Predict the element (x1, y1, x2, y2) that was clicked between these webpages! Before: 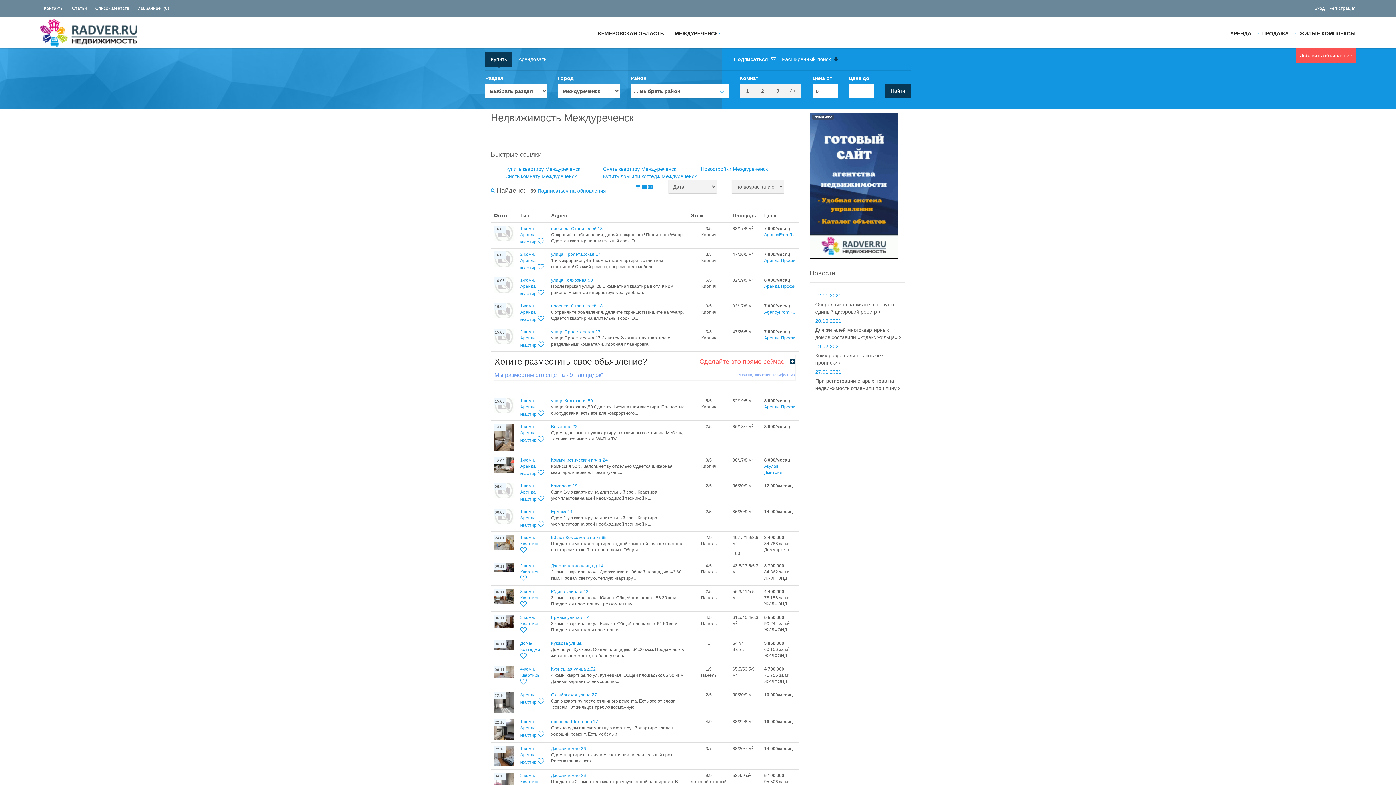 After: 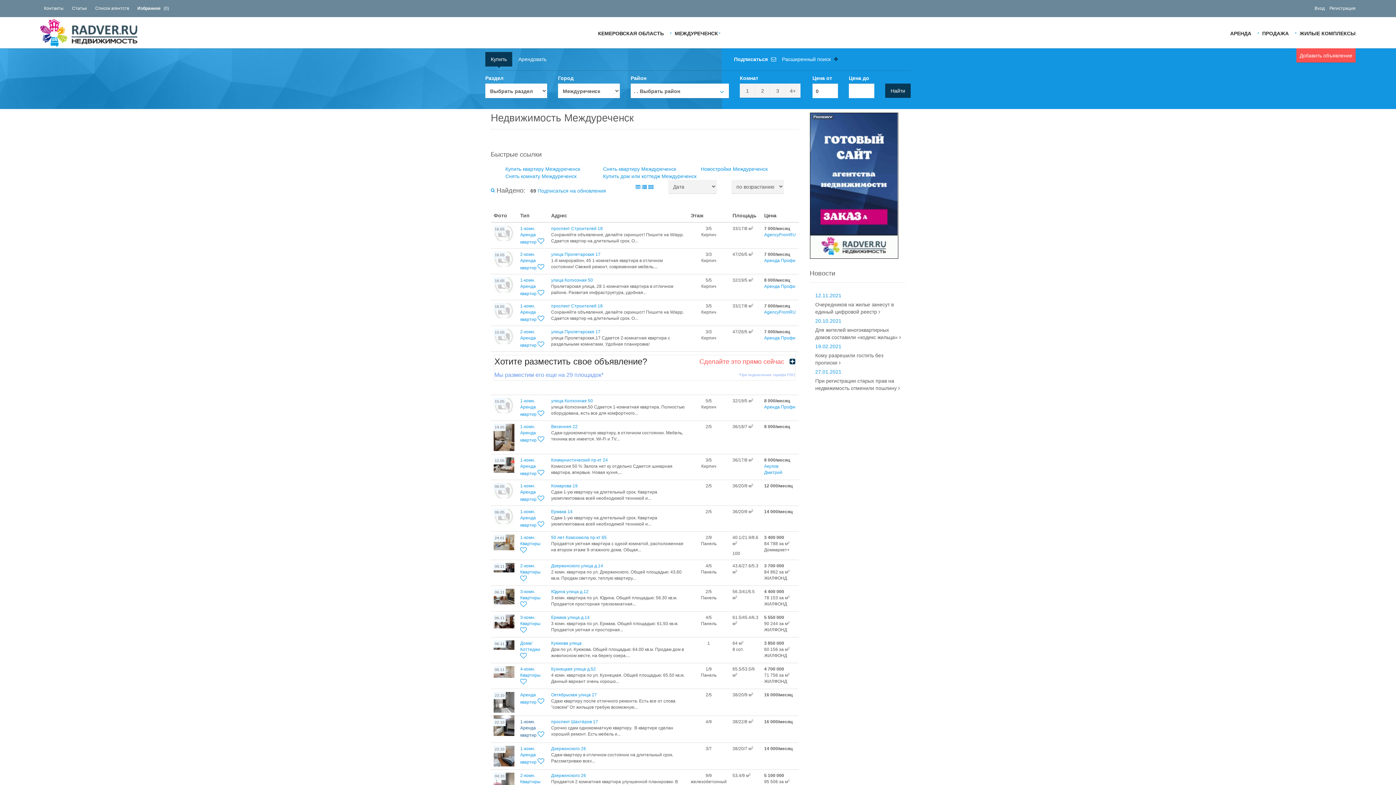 Action: bbox: (520, 719, 536, 738) label: 1-комн.
Аренда квартир